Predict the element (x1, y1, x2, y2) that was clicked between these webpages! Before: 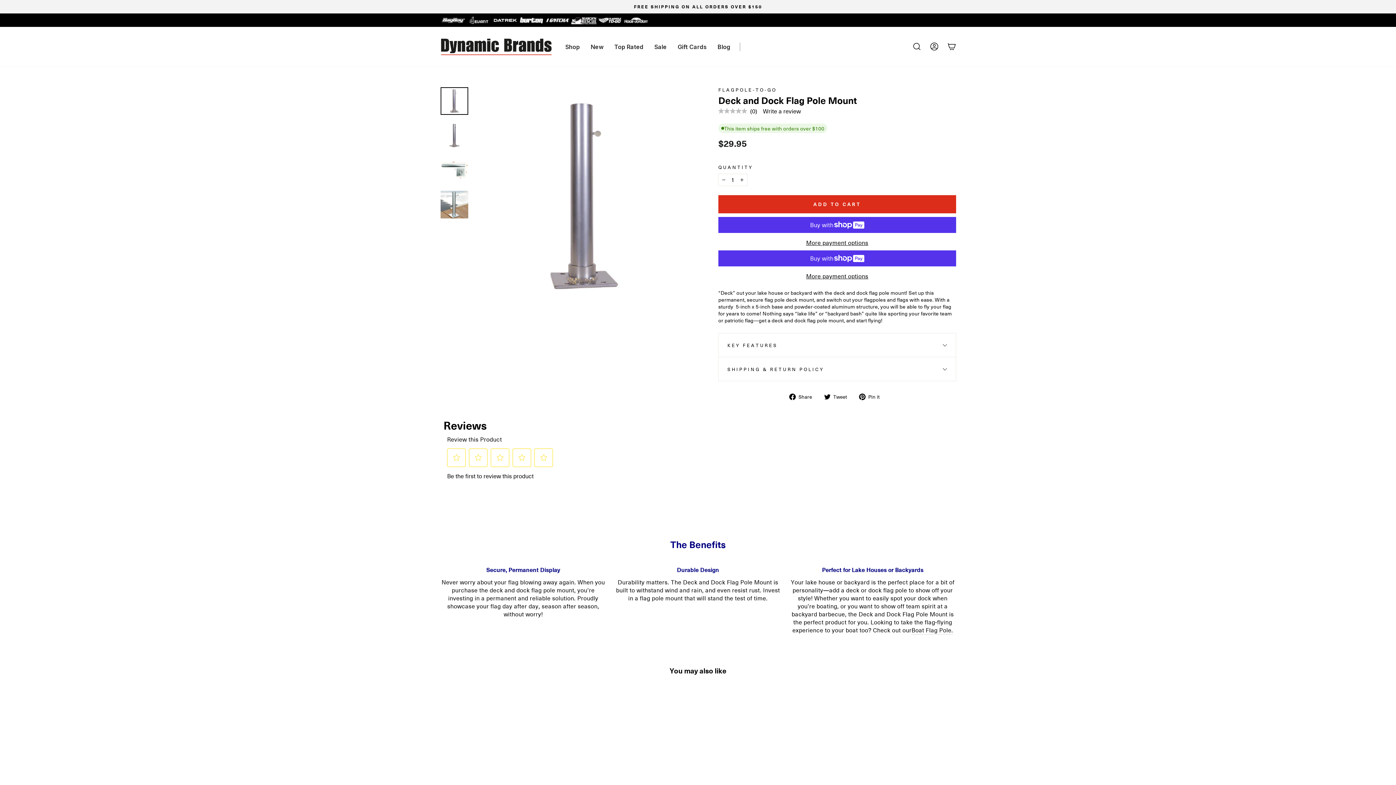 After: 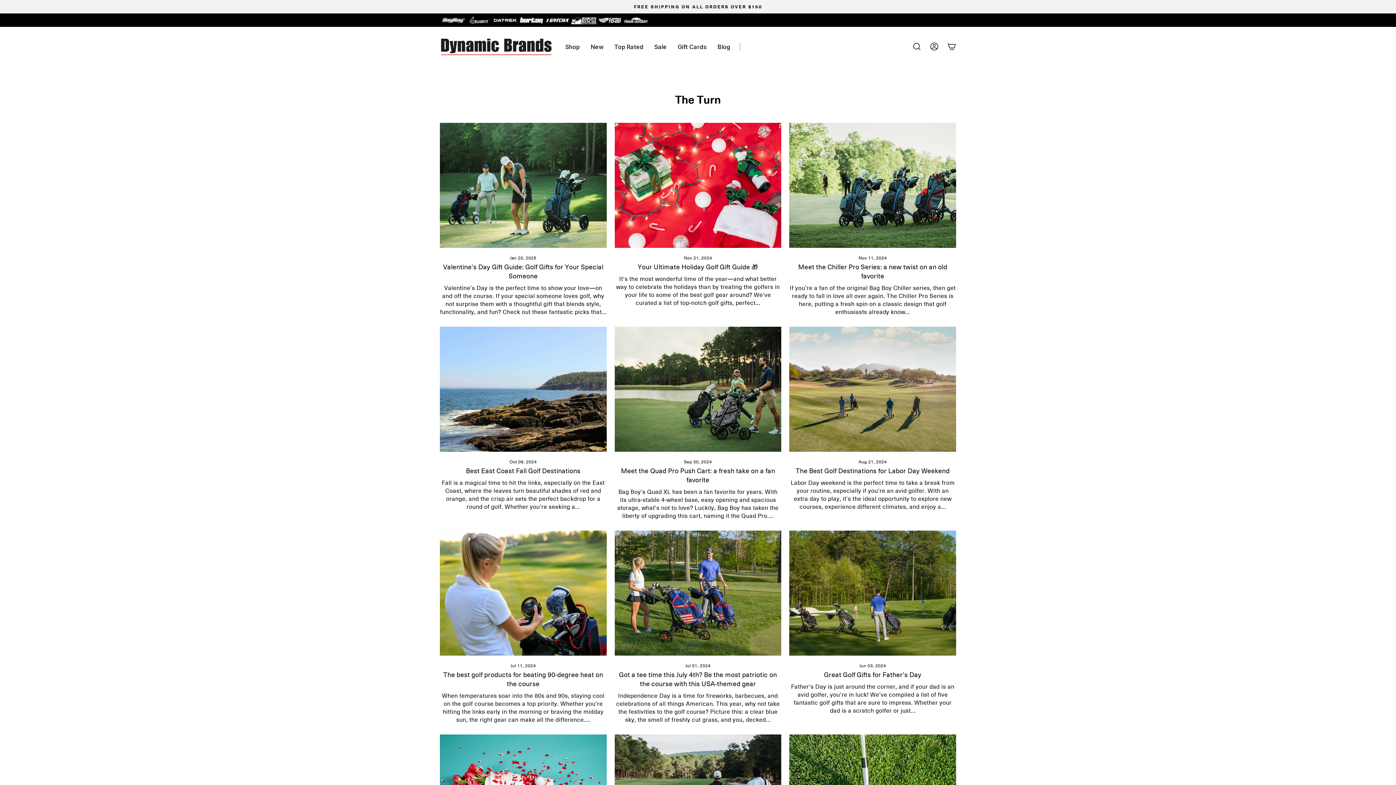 Action: bbox: (712, 39, 736, 53) label: Blog